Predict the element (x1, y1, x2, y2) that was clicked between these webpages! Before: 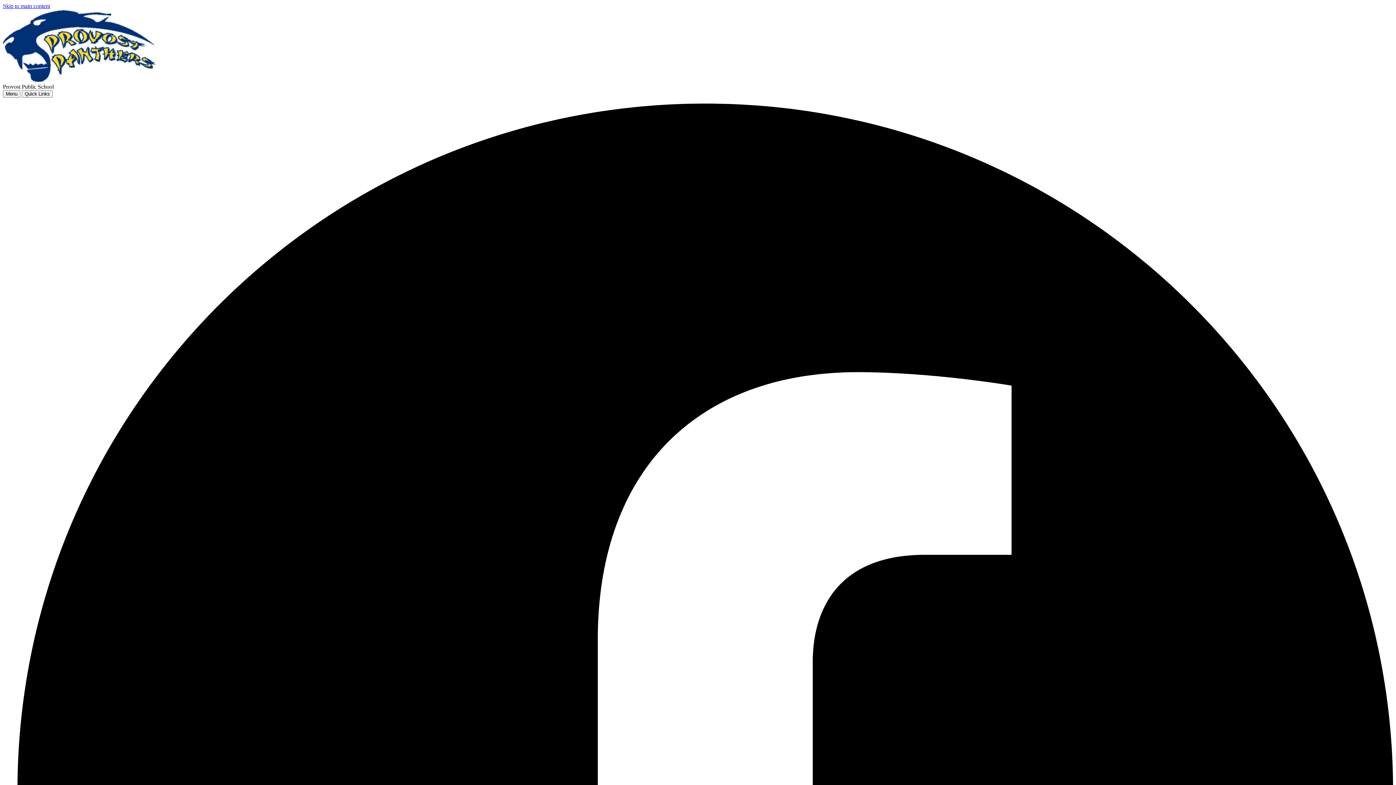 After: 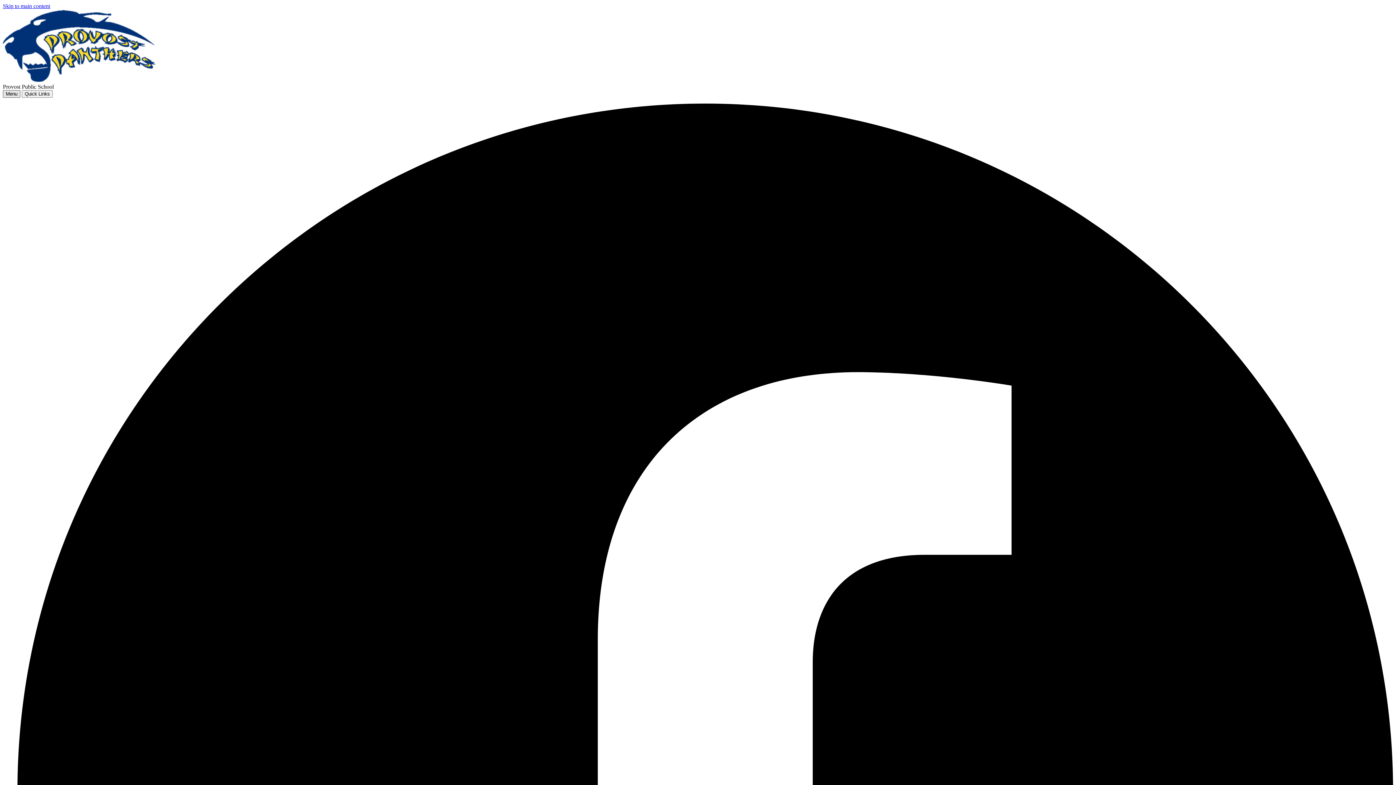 Action: label: Menu bbox: (2, 90, 20, 97)